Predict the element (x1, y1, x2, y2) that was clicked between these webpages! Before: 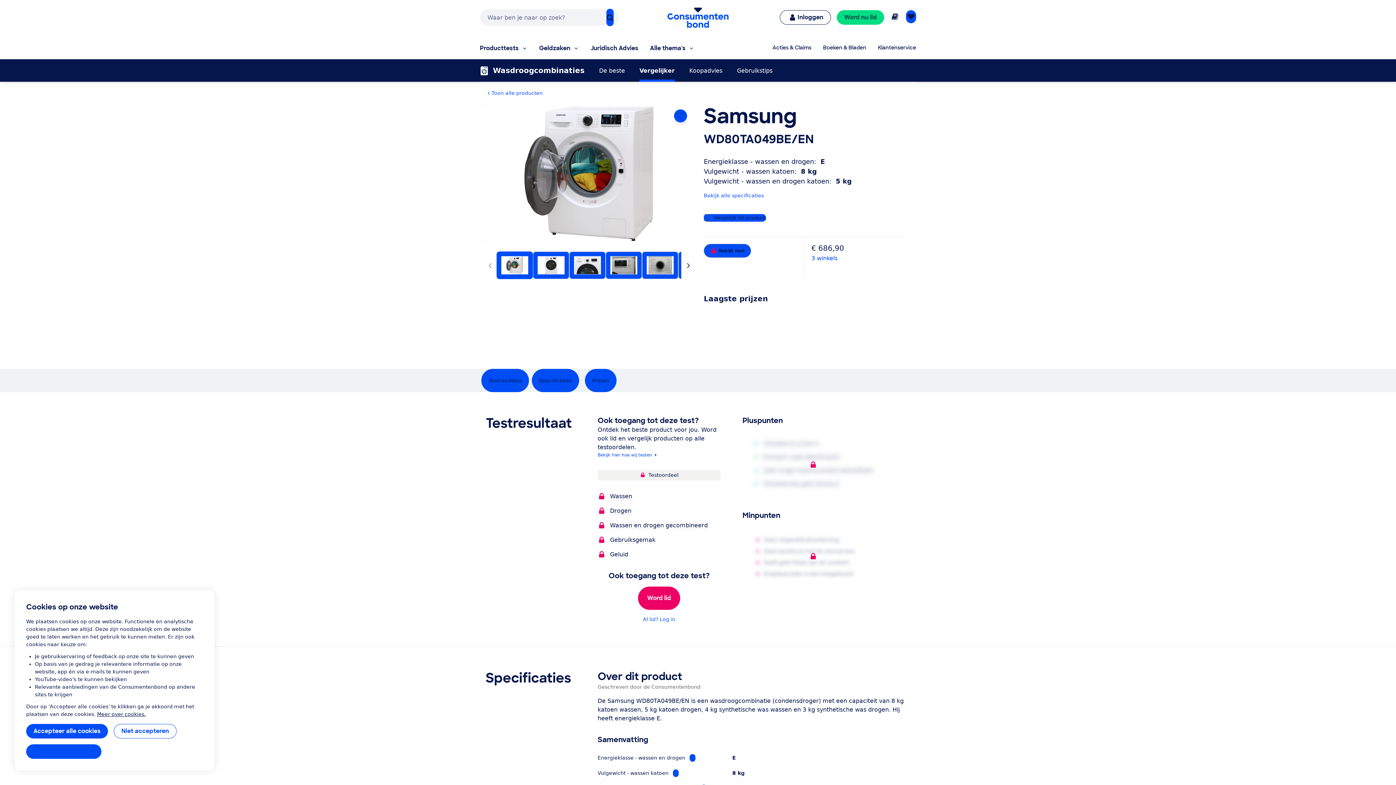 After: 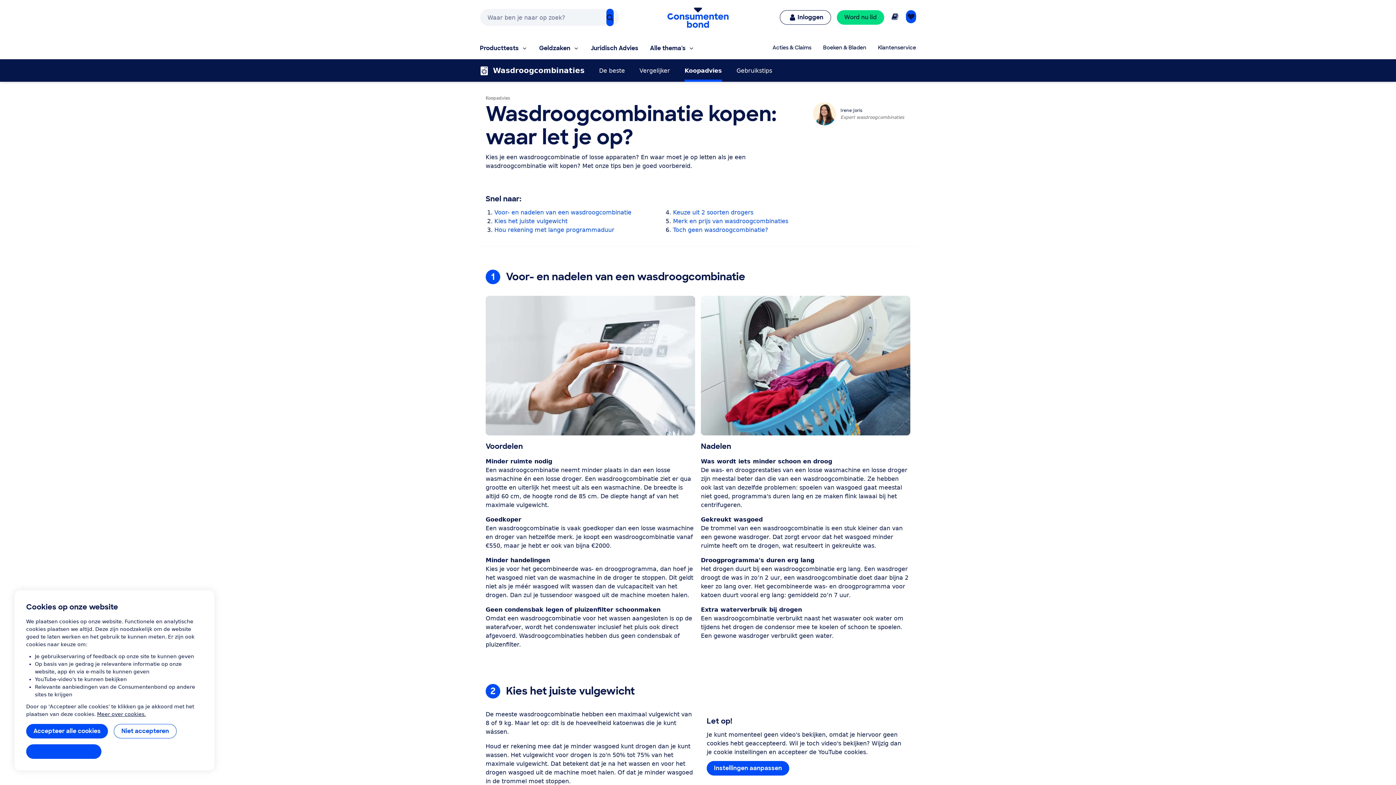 Action: label: Koopadvies bbox: (689, 59, 722, 81)